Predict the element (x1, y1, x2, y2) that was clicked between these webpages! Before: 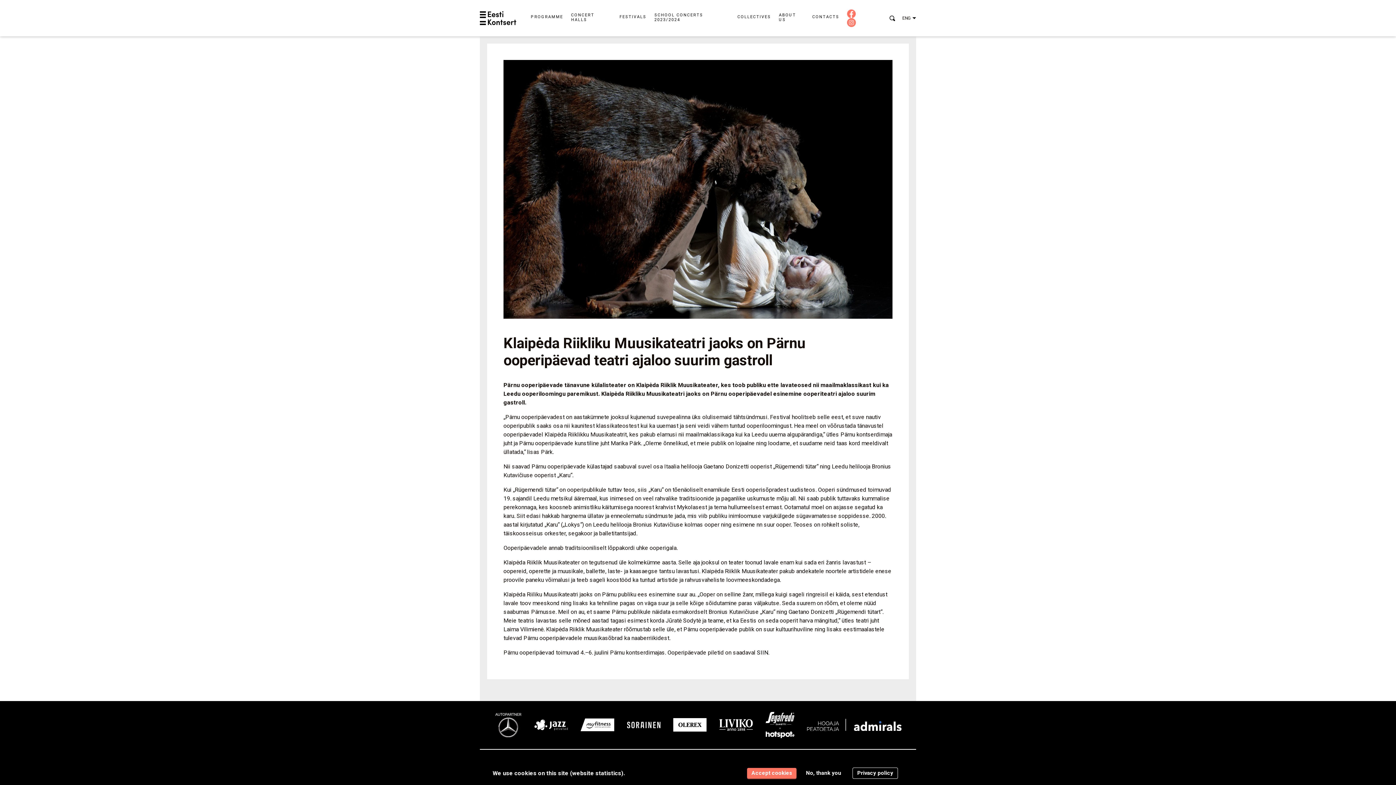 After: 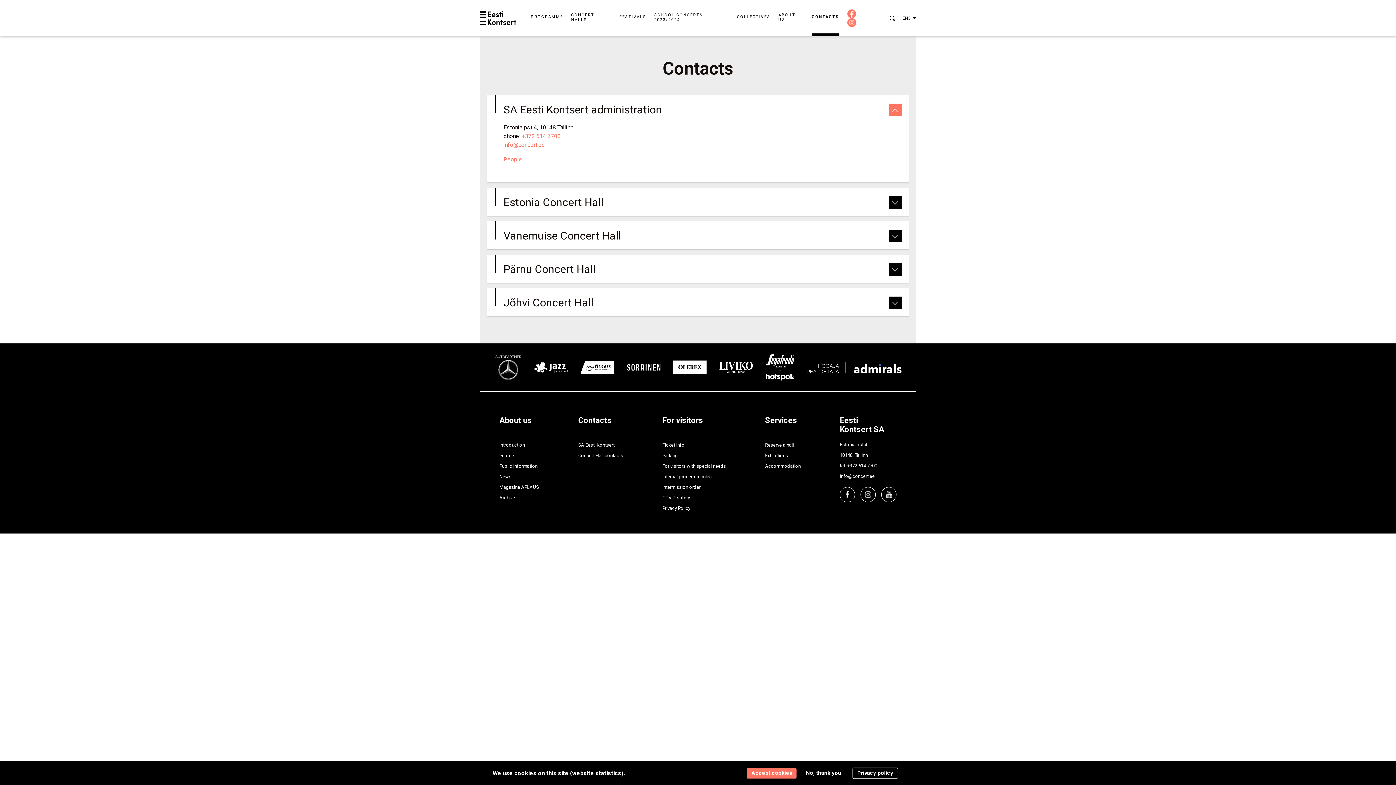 Action: label: CONTACTS bbox: (812, 14, 839, 36)